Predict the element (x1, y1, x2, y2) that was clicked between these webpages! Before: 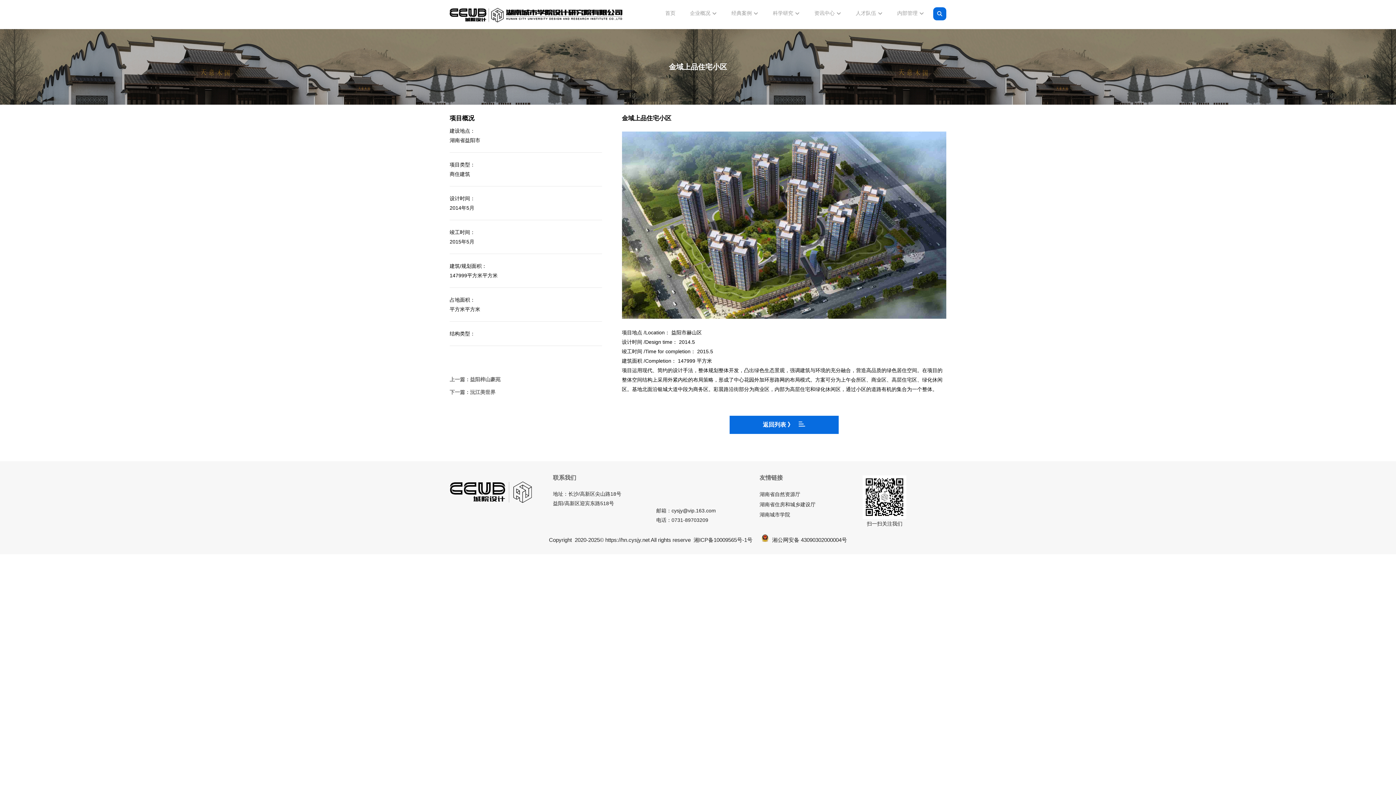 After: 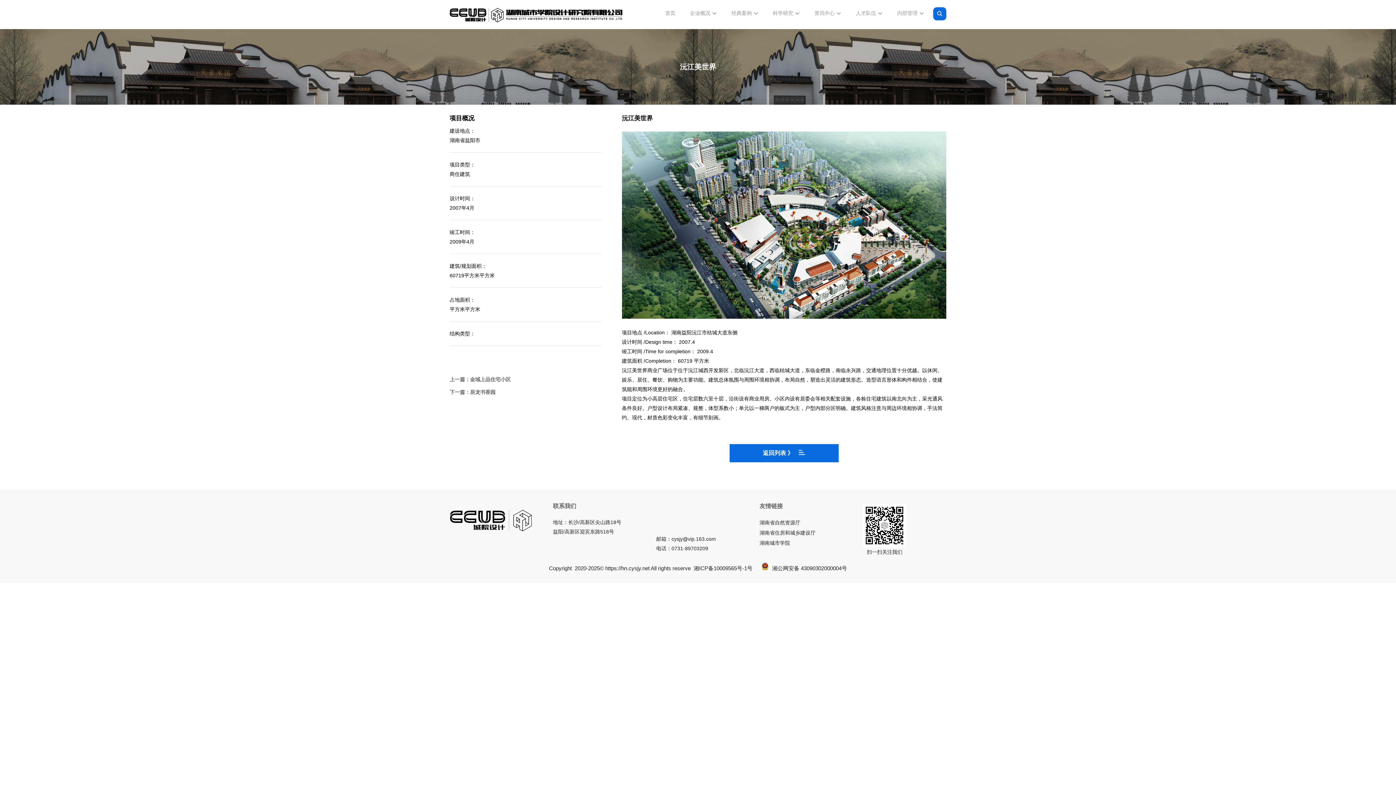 Action: bbox: (449, 388, 495, 397) label: 下一篇：沅江美世界